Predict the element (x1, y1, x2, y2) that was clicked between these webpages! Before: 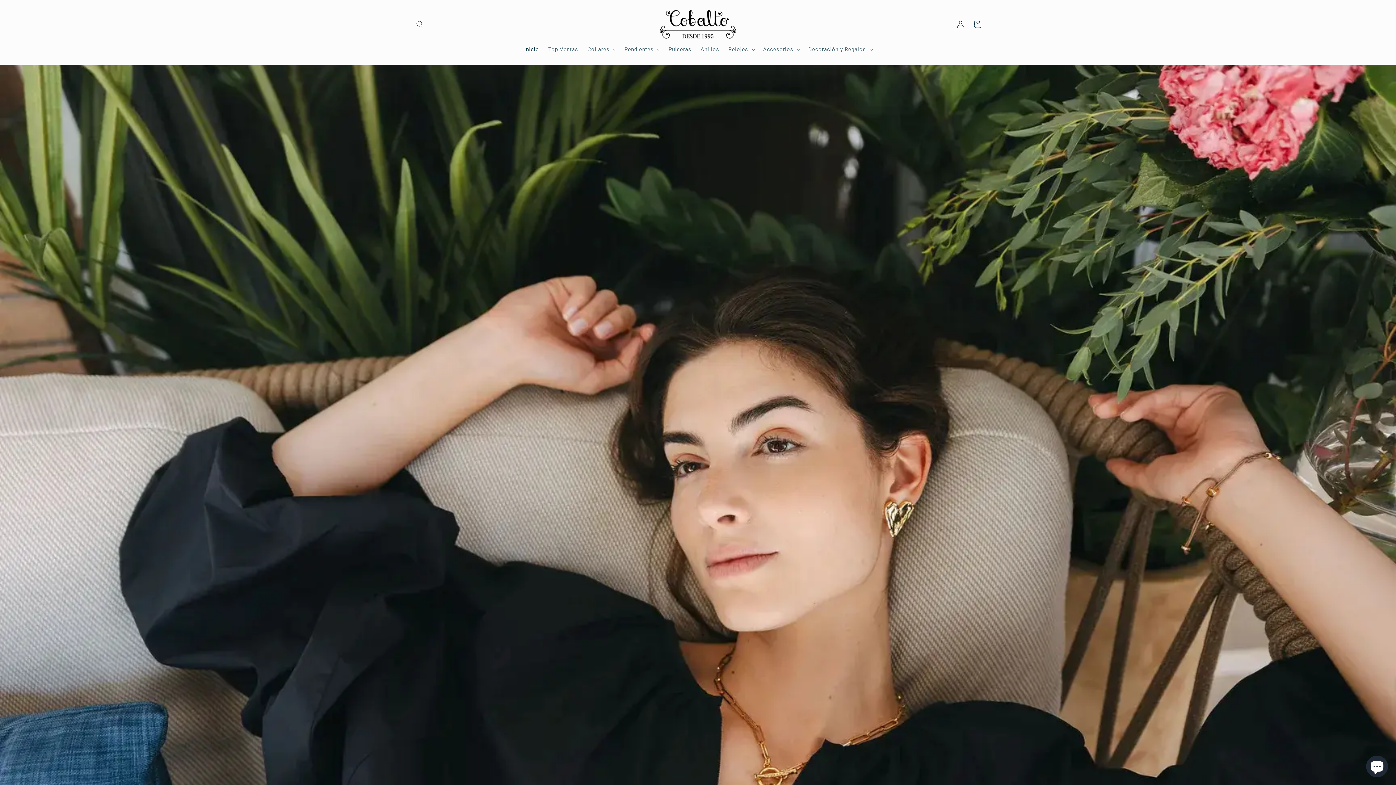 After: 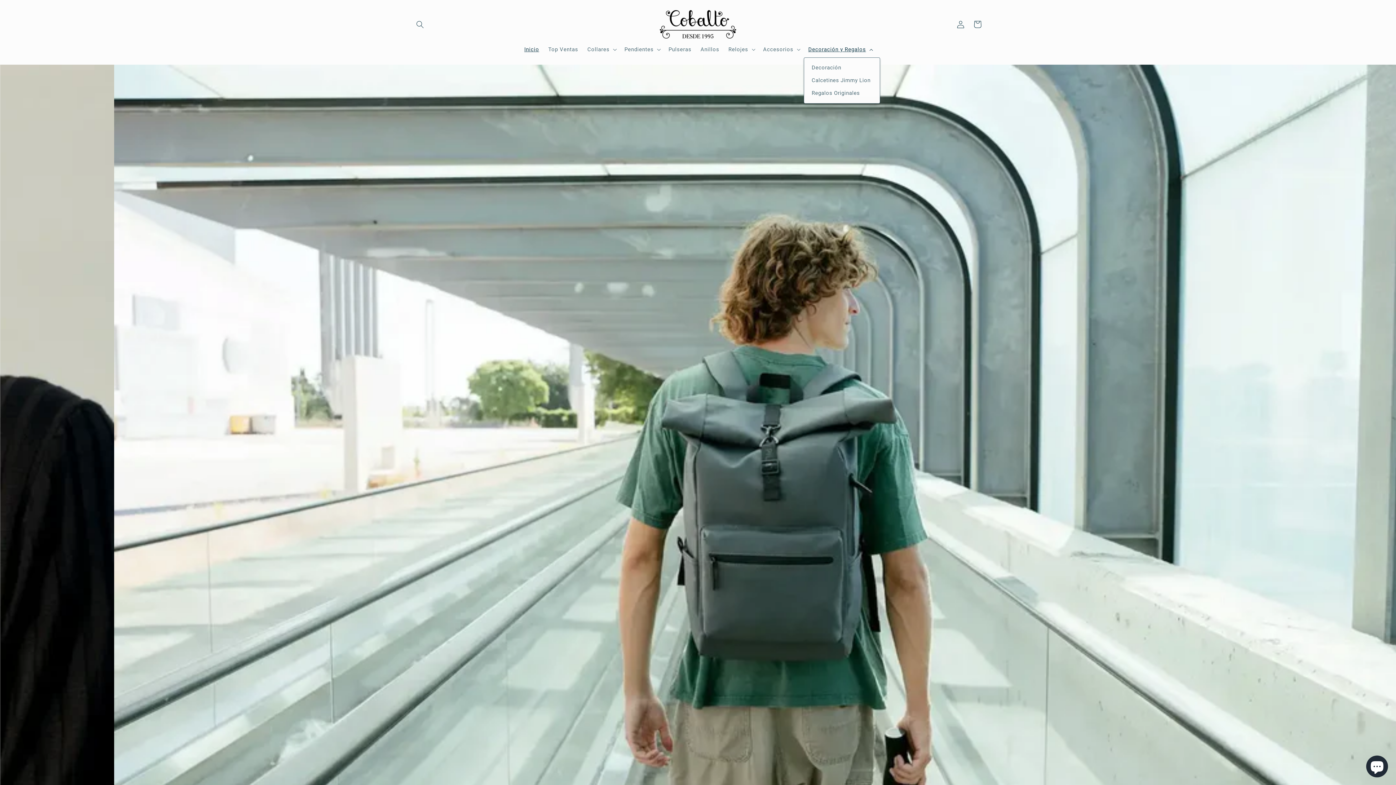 Action: bbox: (803, 41, 876, 57) label: Decoración y Regalos